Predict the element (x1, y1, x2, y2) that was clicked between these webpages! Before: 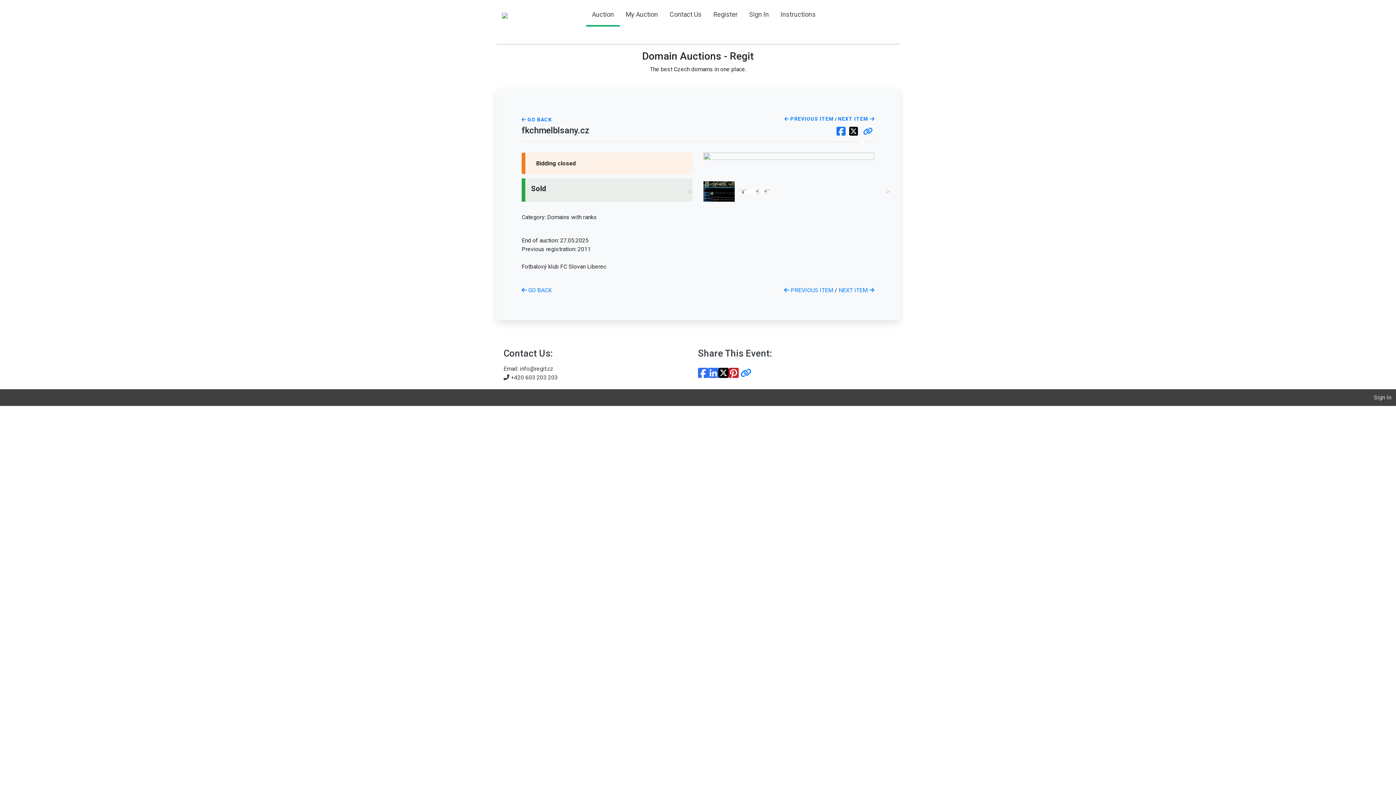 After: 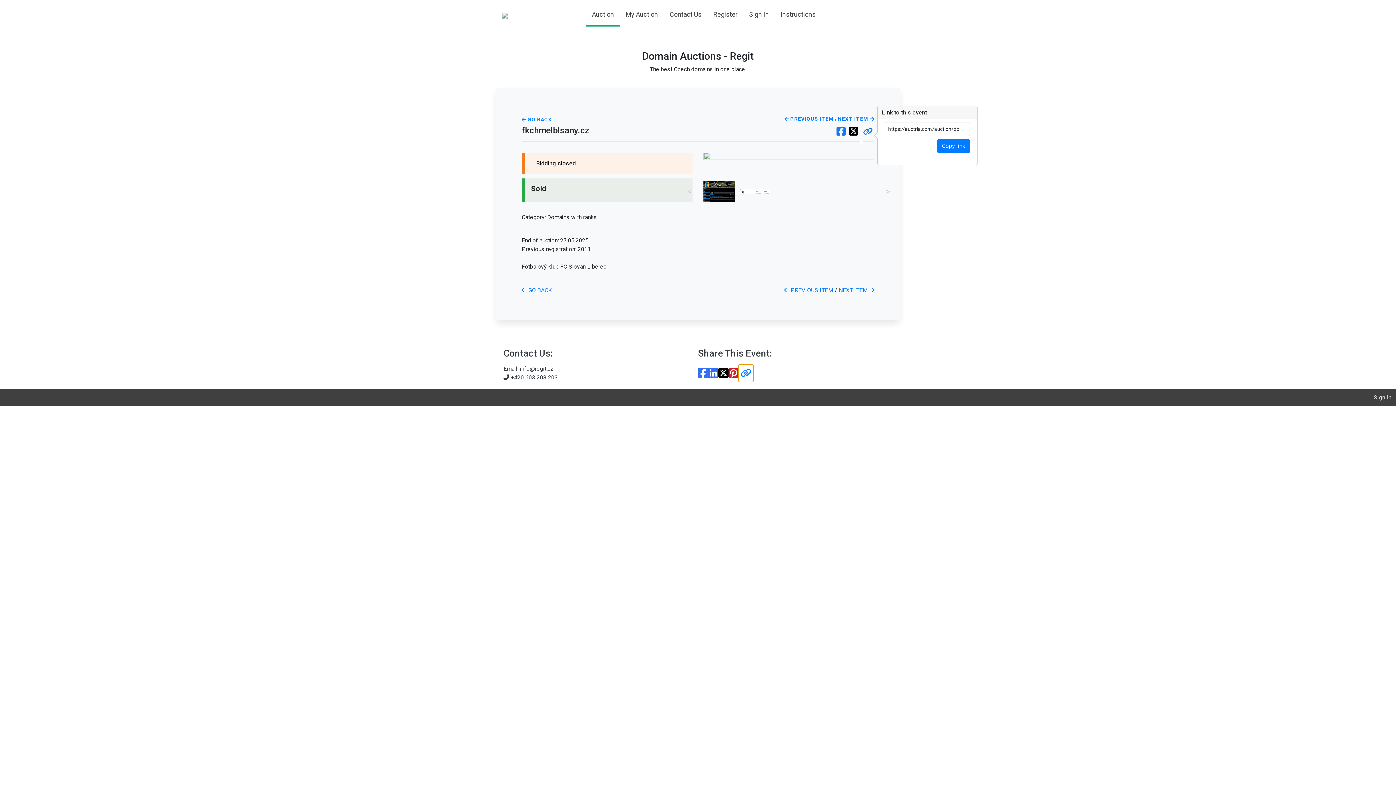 Action: bbox: (738, 364, 753, 382)